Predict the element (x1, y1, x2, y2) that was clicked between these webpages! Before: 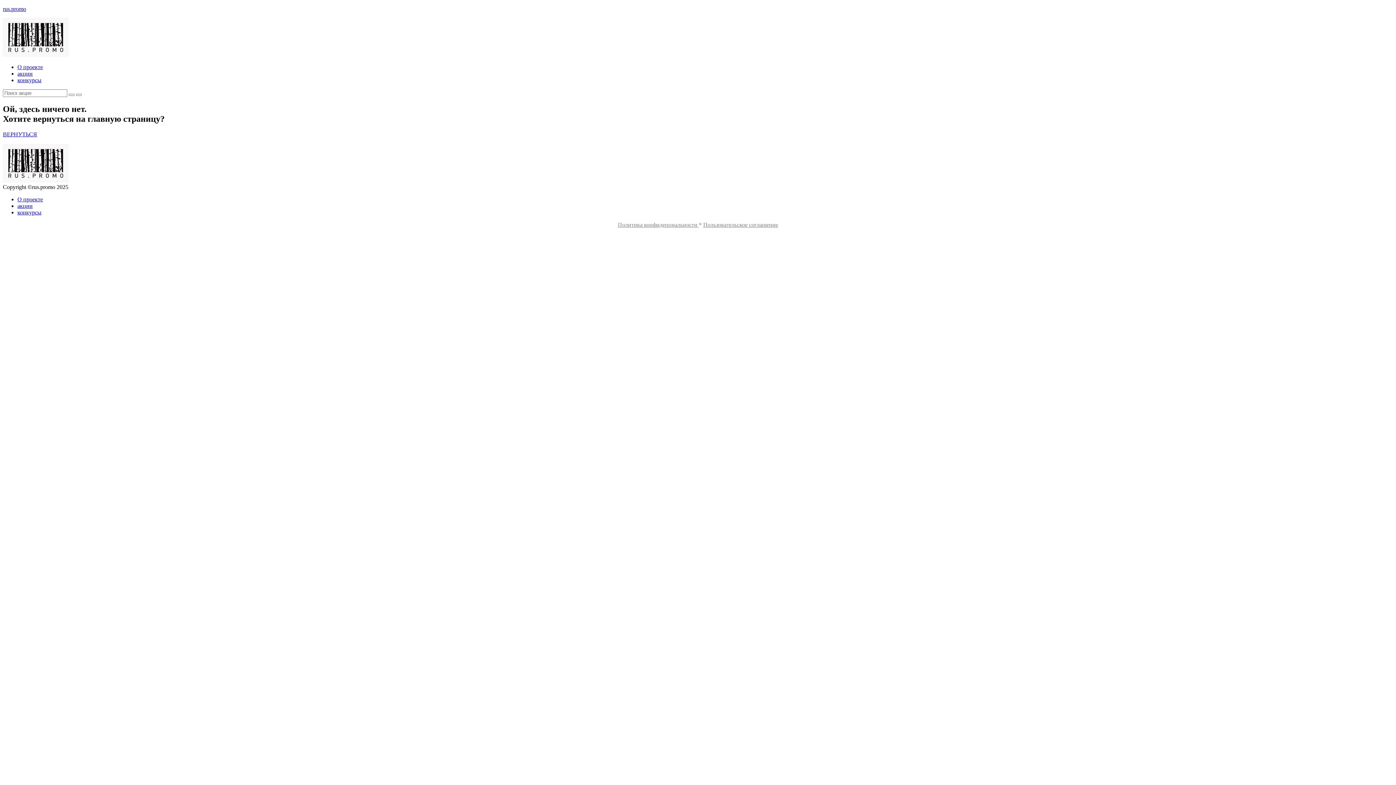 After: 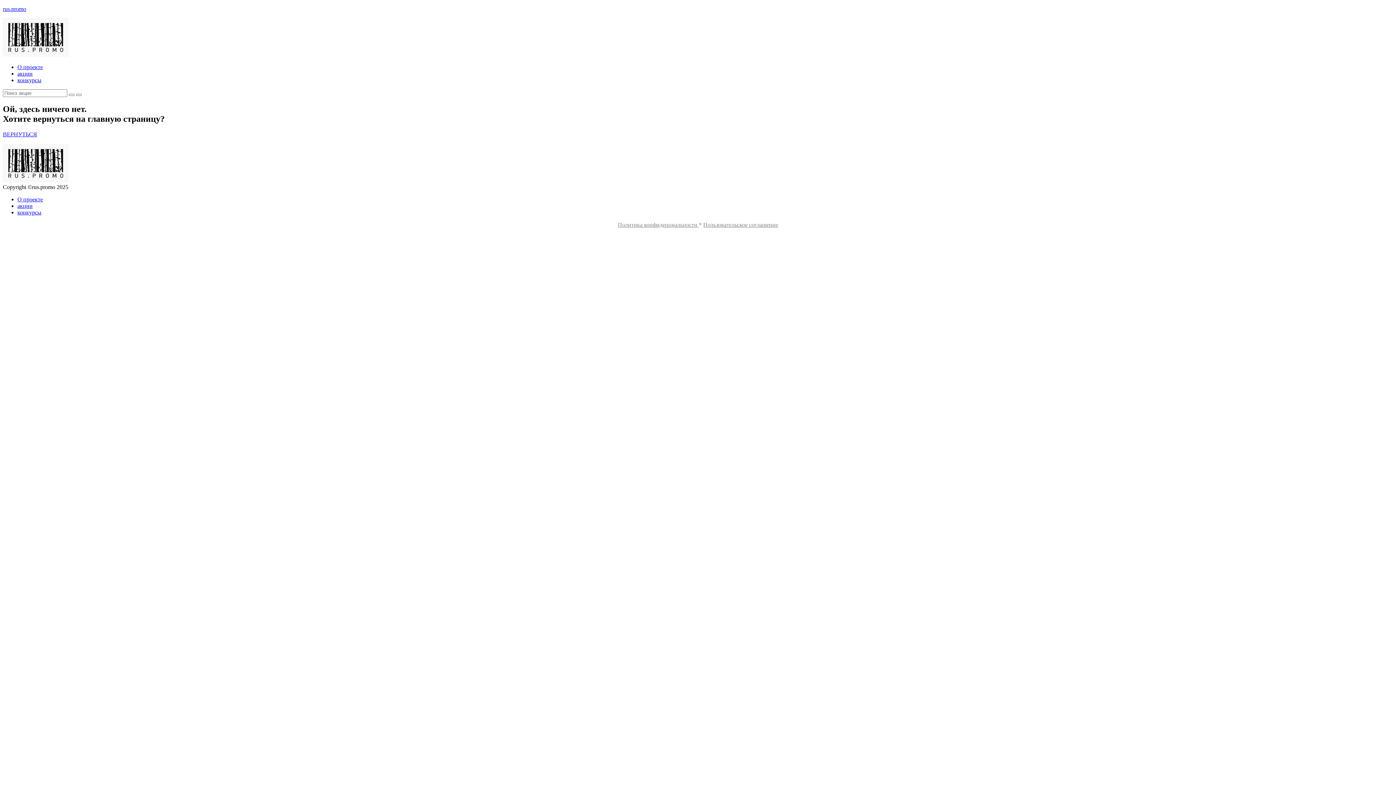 Action: label: Пользовательское соглашение bbox: (703, 221, 778, 228)